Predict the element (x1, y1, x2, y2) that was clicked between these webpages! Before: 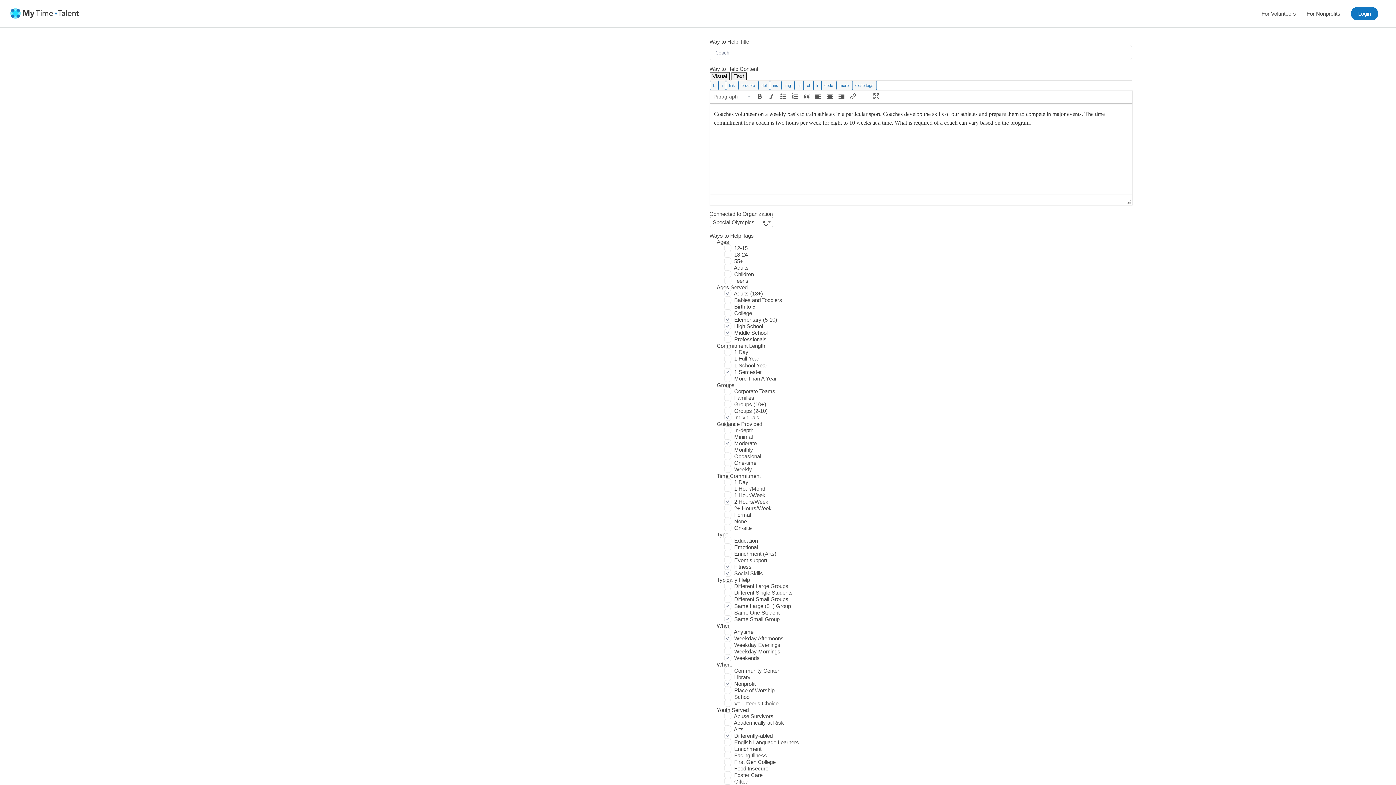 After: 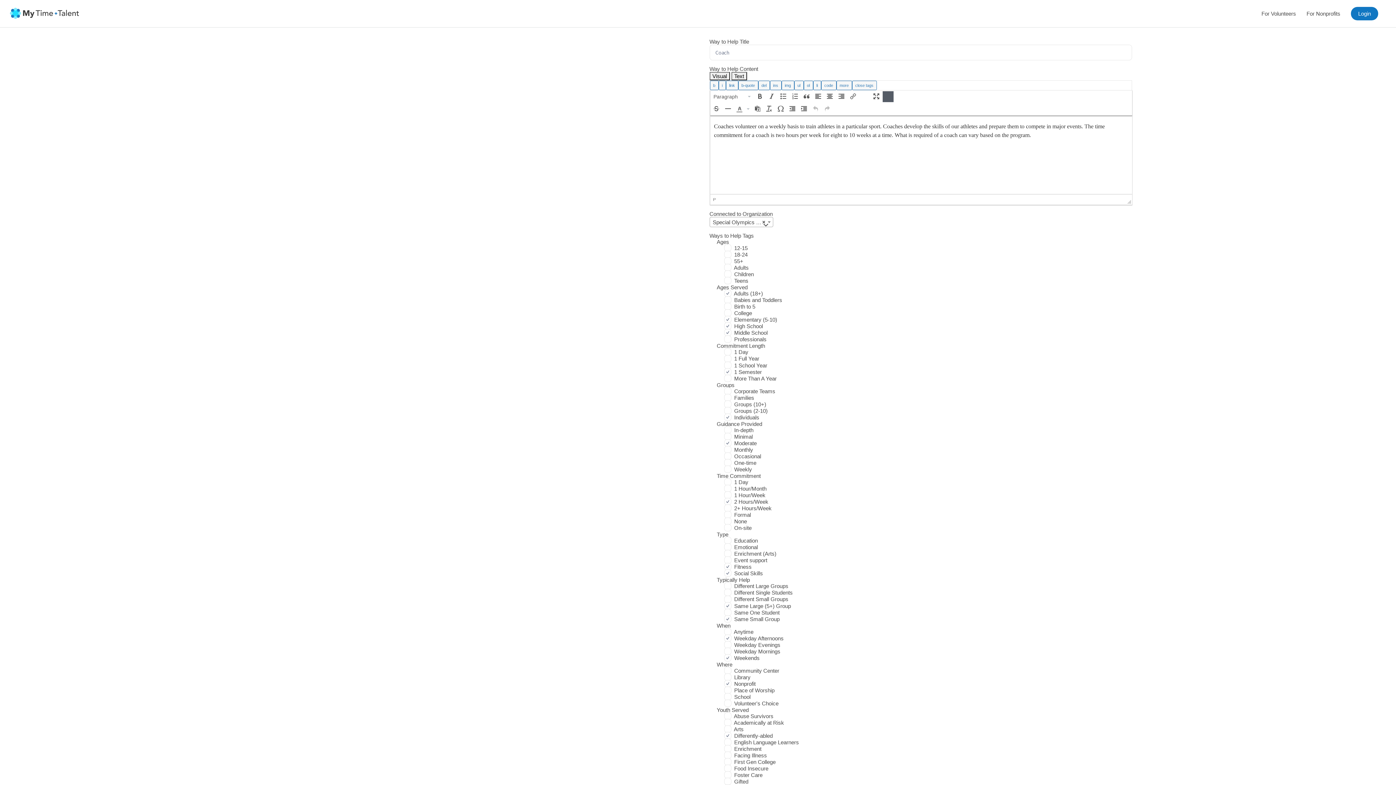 Action: bbox: (883, 91, 893, 101)